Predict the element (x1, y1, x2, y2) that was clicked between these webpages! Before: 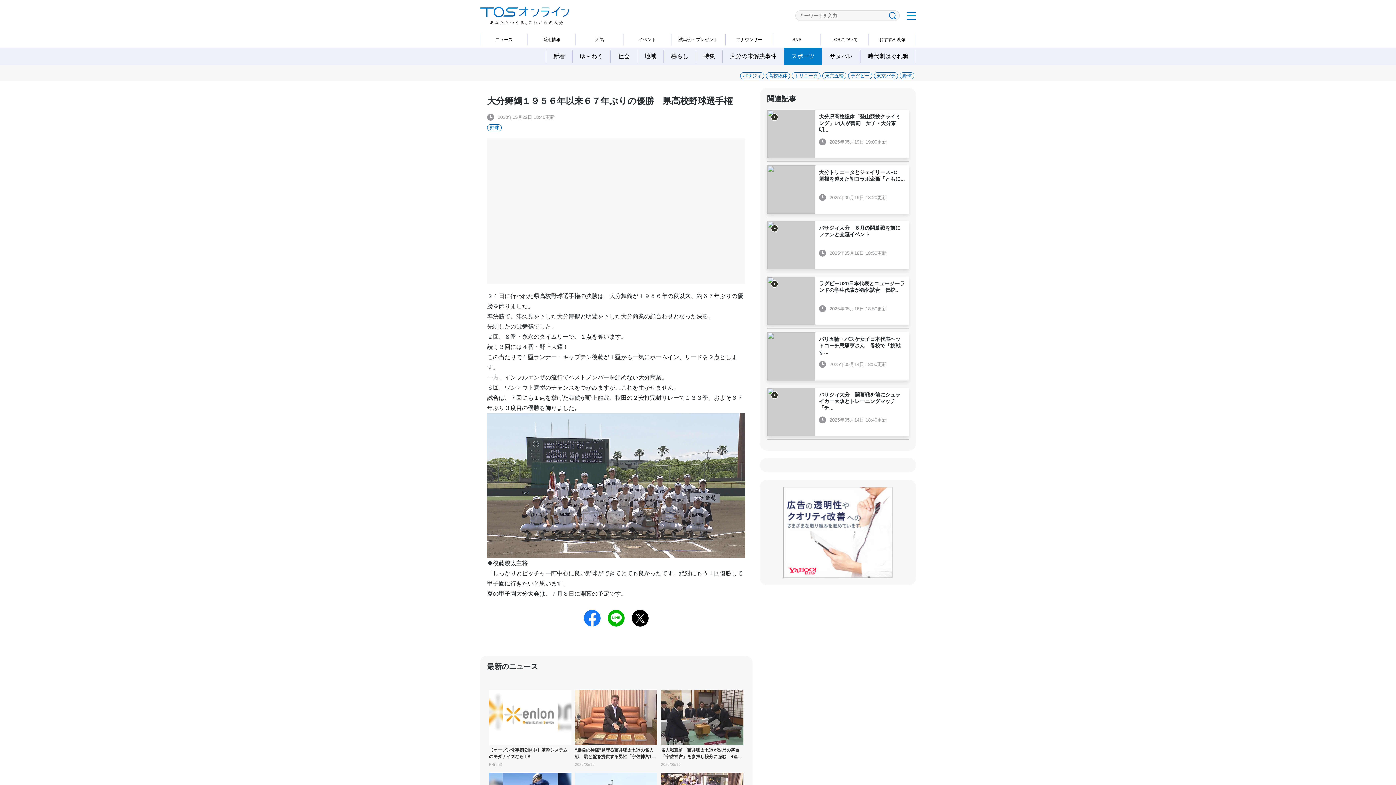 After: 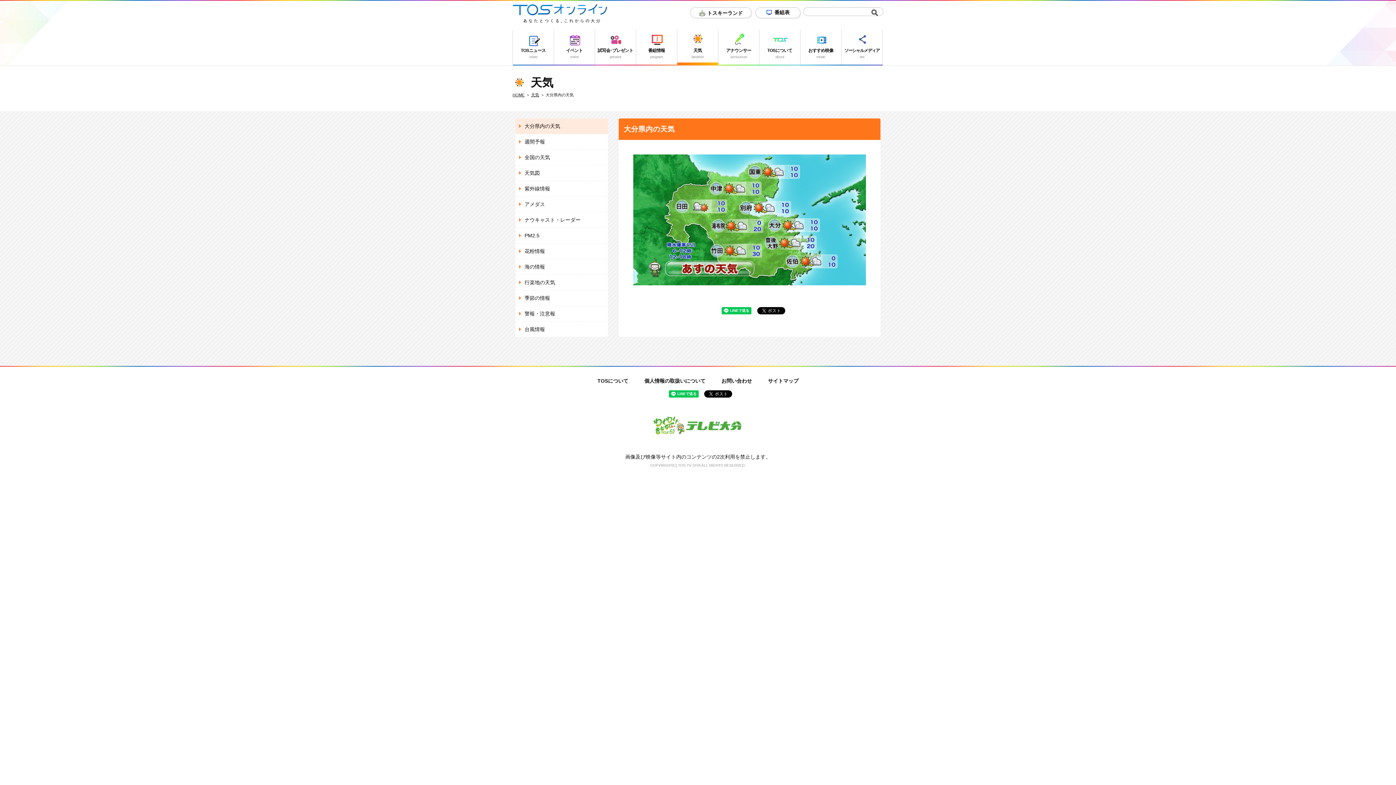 Action: bbox: (575, 33, 623, 45) label: 天気